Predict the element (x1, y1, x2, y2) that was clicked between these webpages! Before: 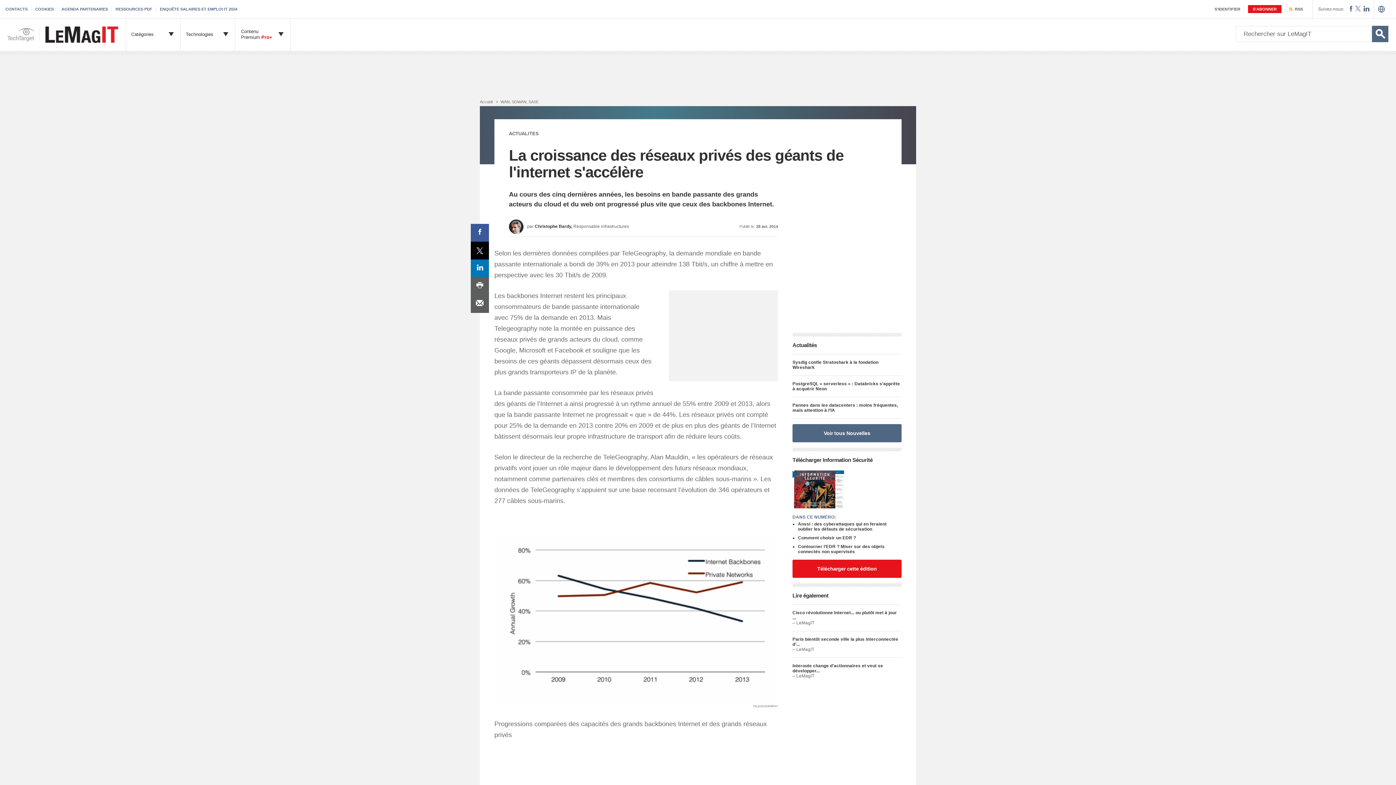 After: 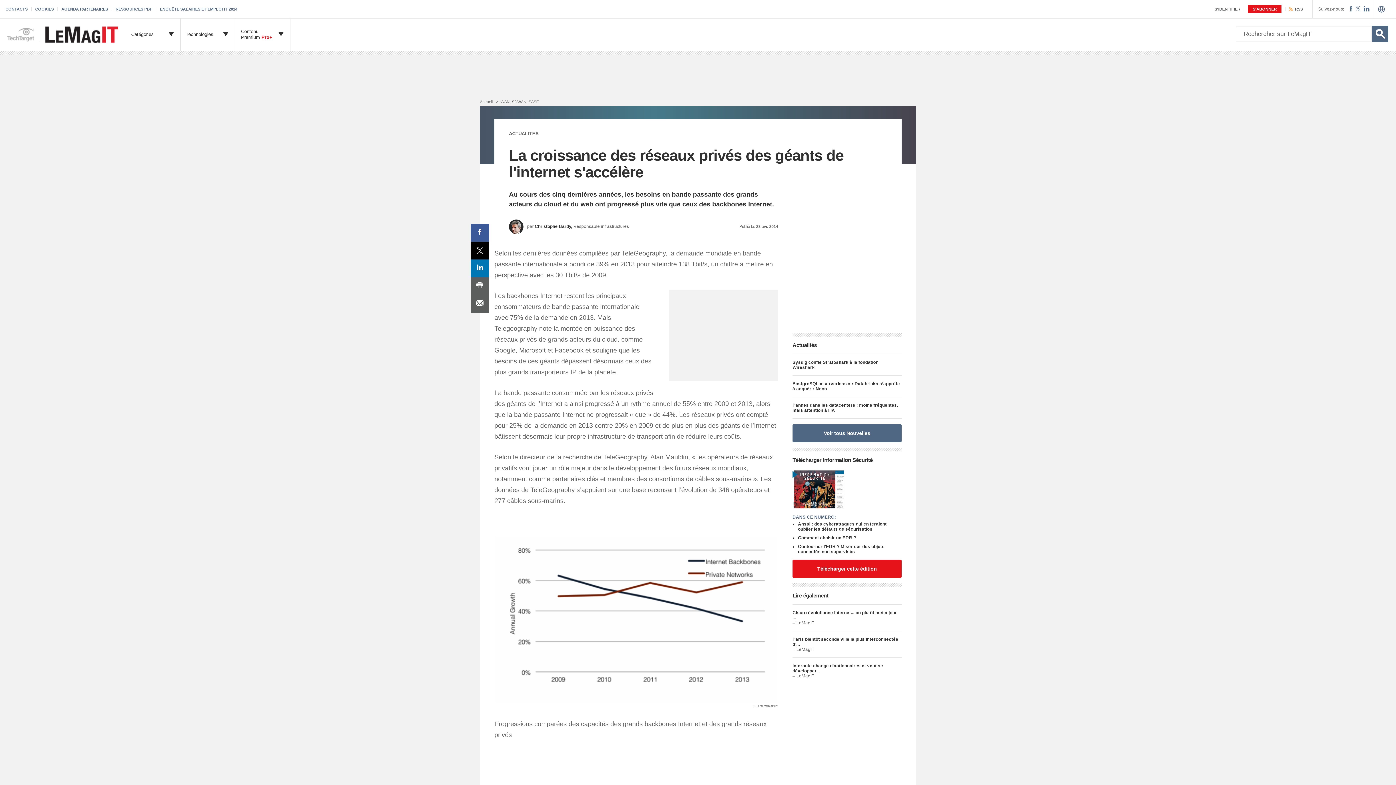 Action: bbox: (470, 241, 489, 259) label: Twitter share